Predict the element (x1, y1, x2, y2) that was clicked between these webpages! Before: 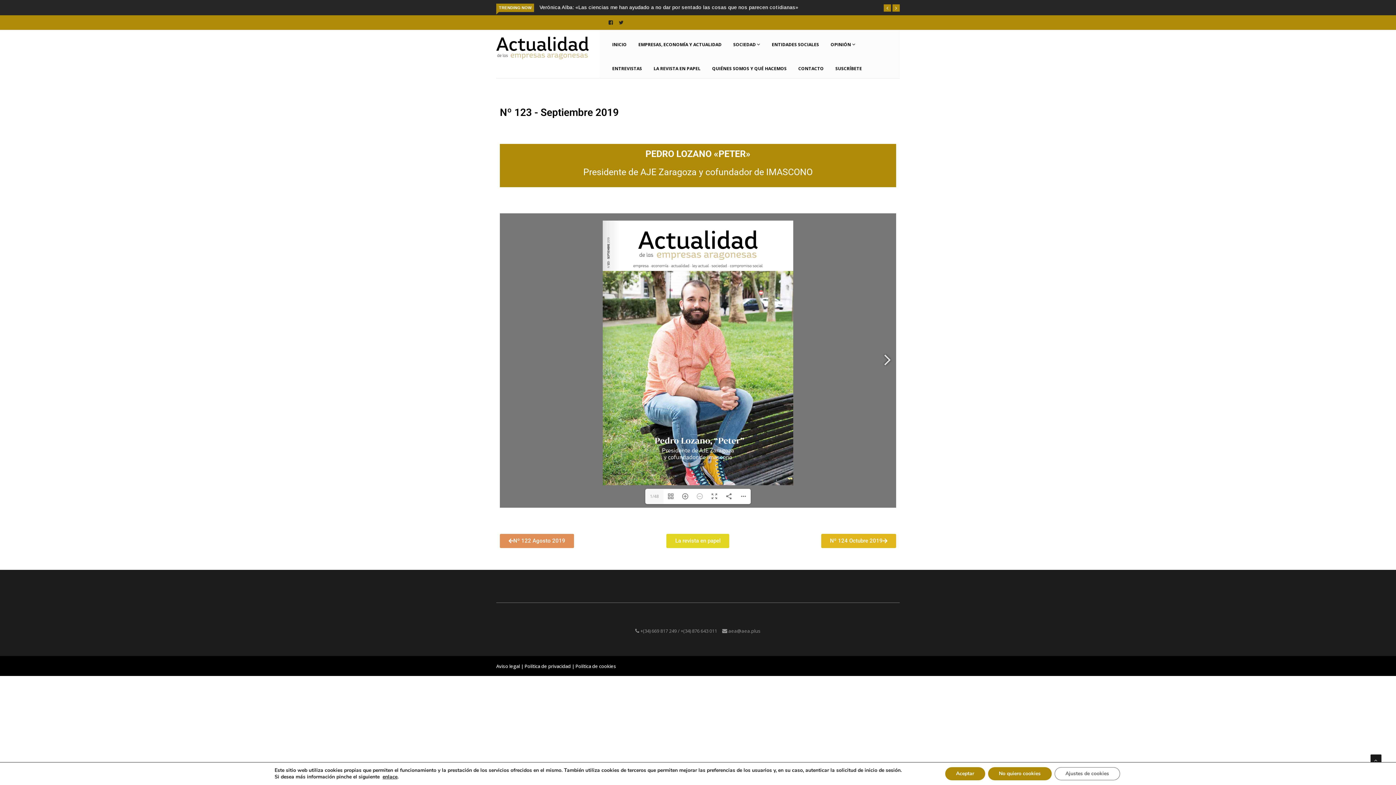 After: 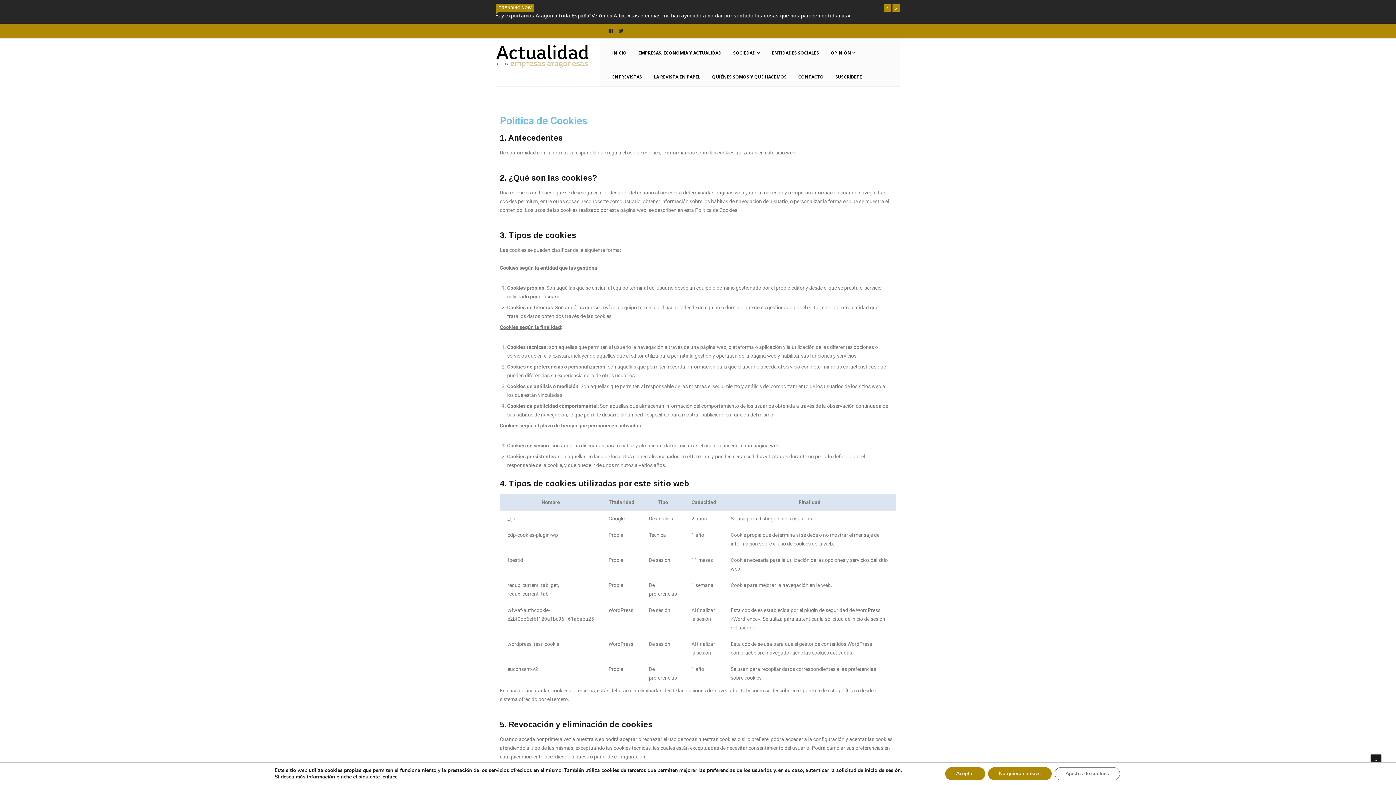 Action: bbox: (575, 663, 616, 669) label: Política de cookies